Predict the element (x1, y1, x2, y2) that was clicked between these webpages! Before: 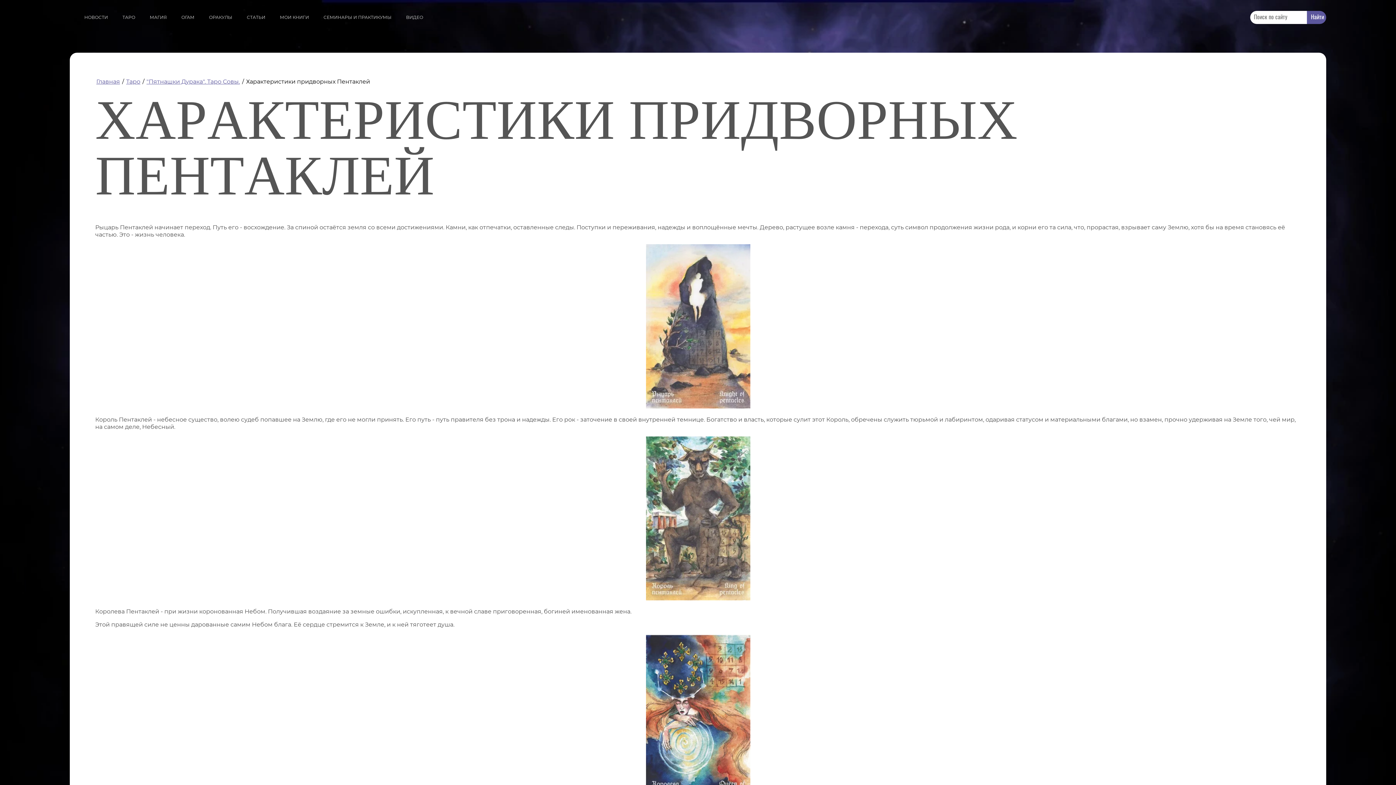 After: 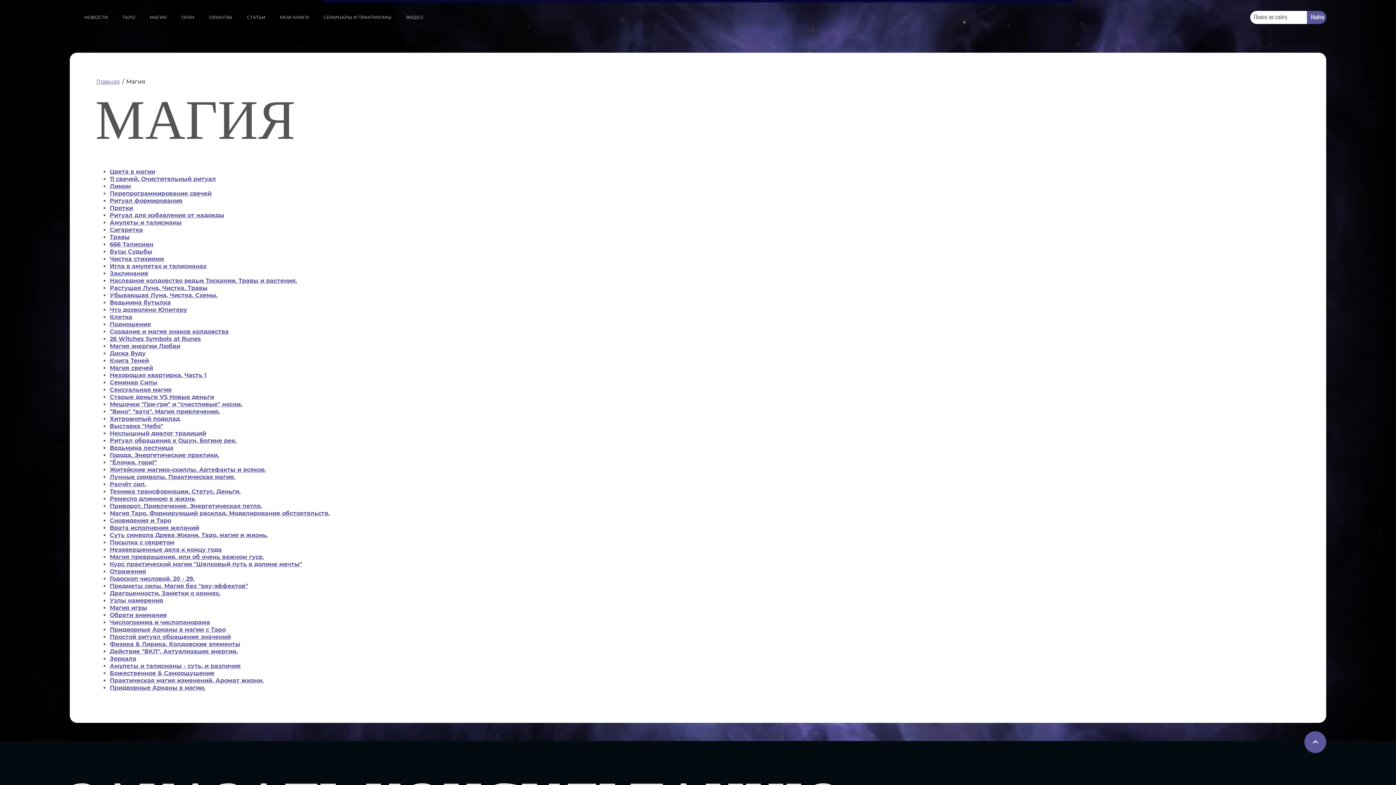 Action: bbox: (146, 3, 170, 30) label: МАГИЯ